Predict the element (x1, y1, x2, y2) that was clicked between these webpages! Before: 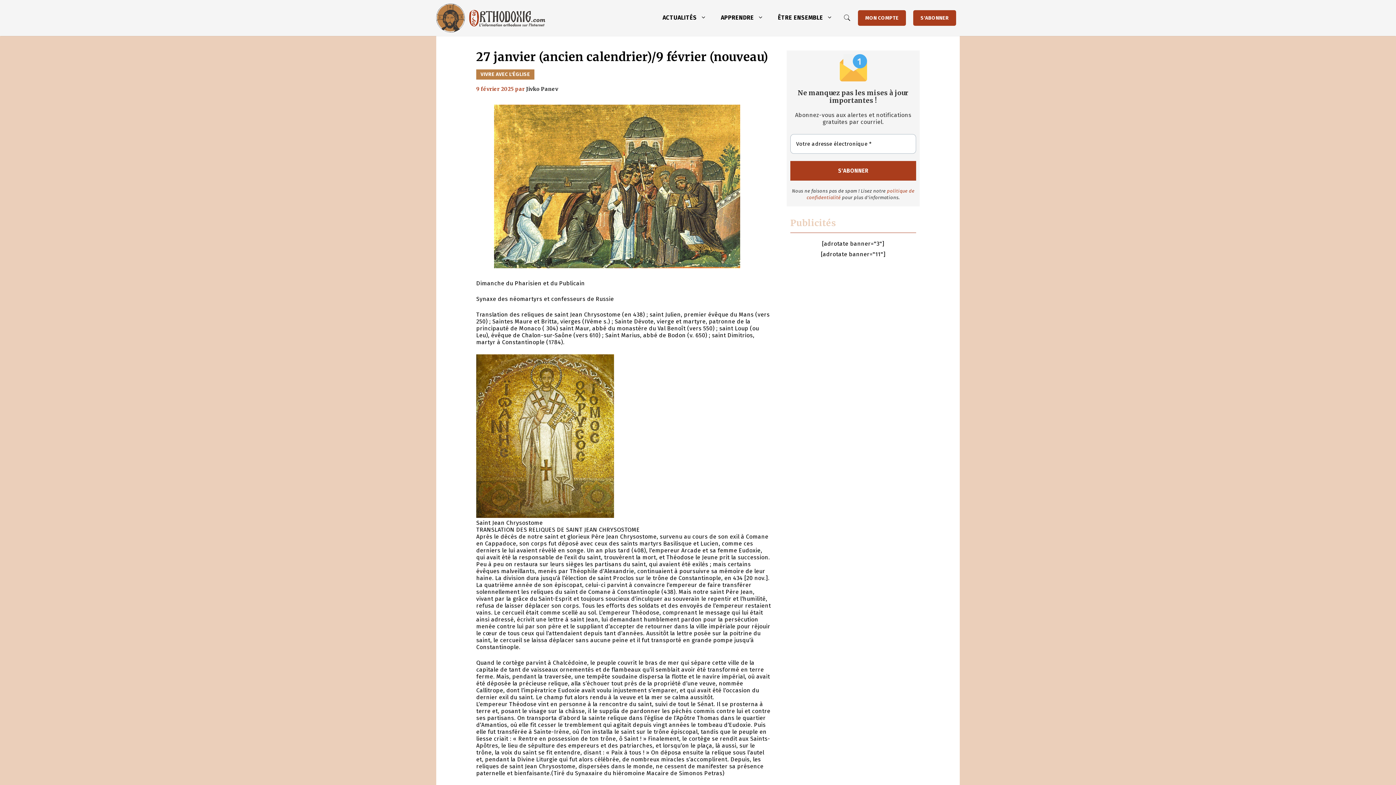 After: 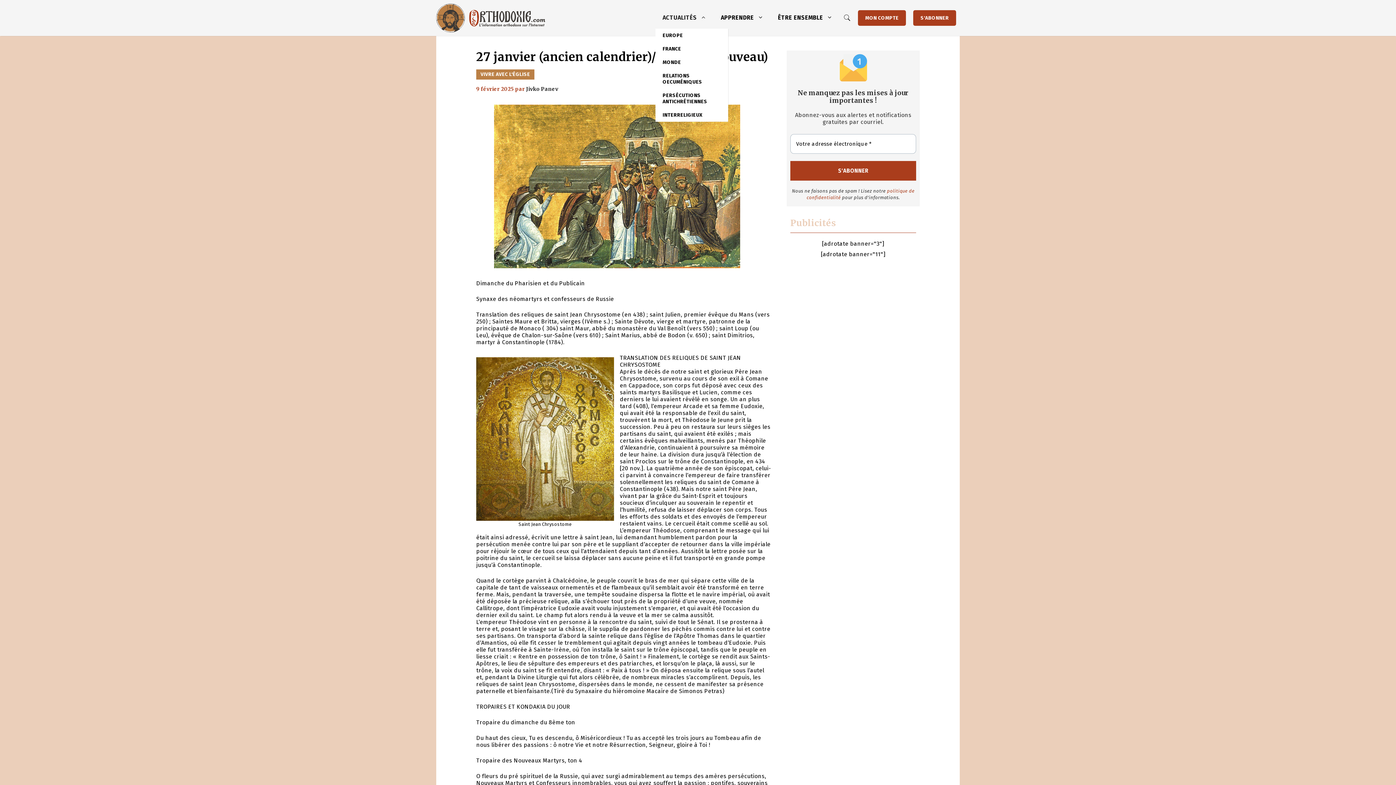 Action: bbox: (697, 7, 713, 28) label: Ouvrir le sous-menu